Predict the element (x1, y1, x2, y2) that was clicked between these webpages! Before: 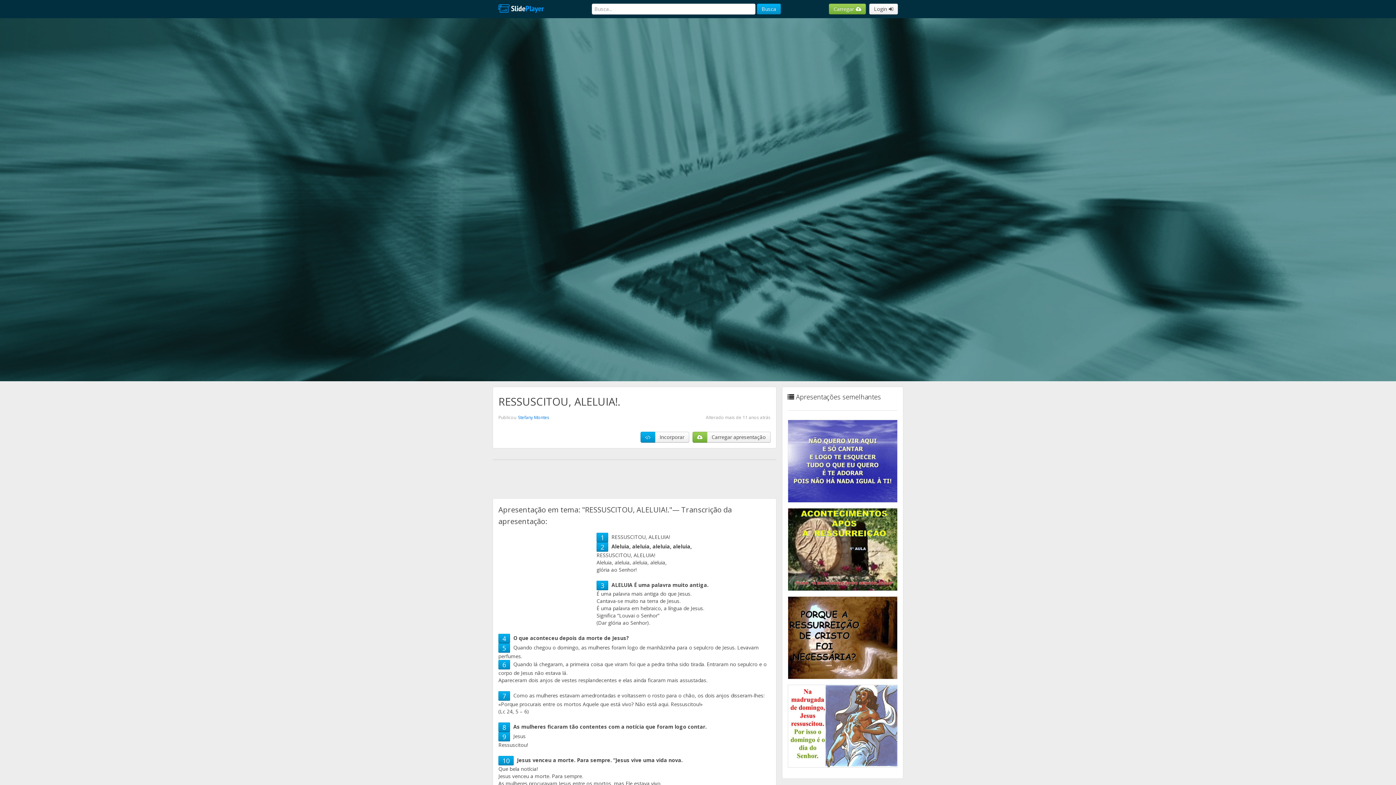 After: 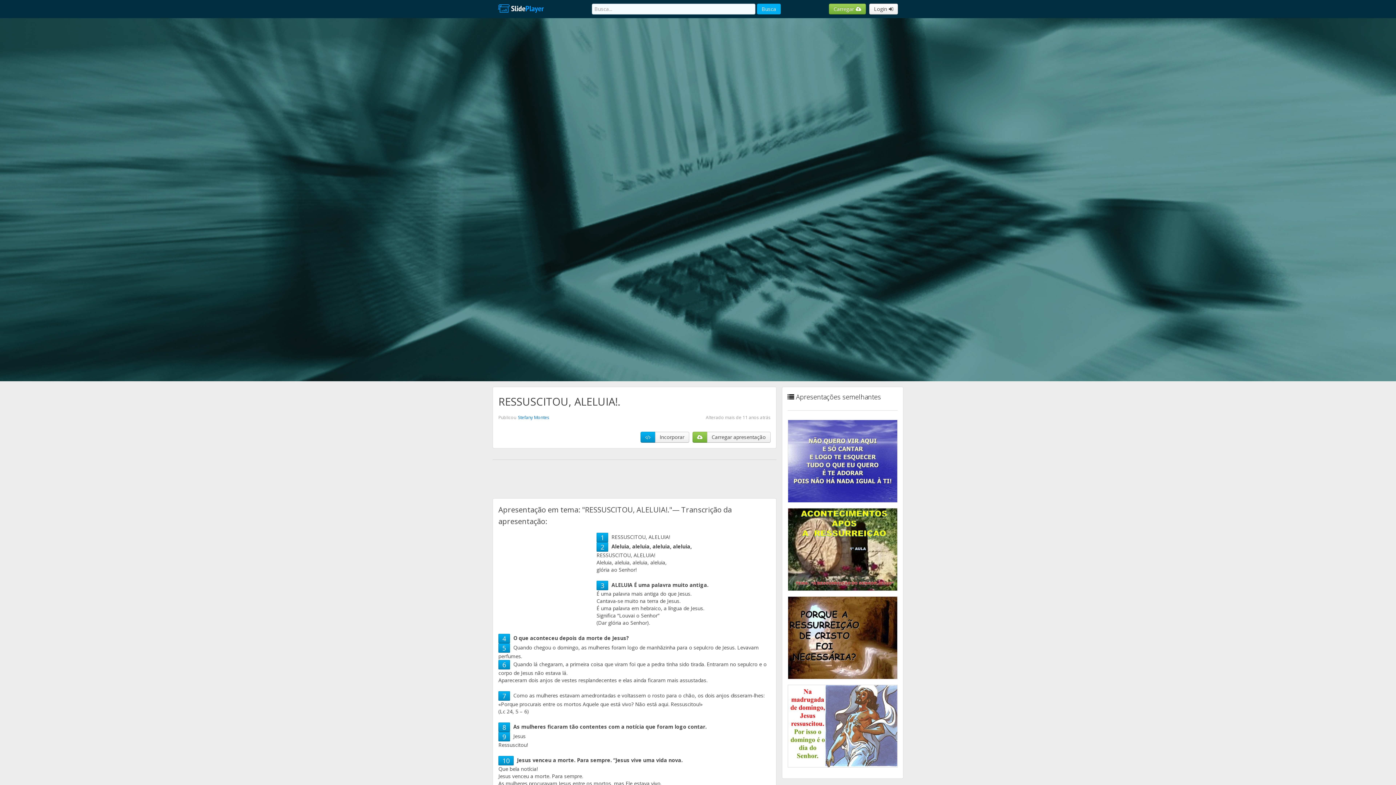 Action: label: Busca bbox: (757, 3, 781, 14)